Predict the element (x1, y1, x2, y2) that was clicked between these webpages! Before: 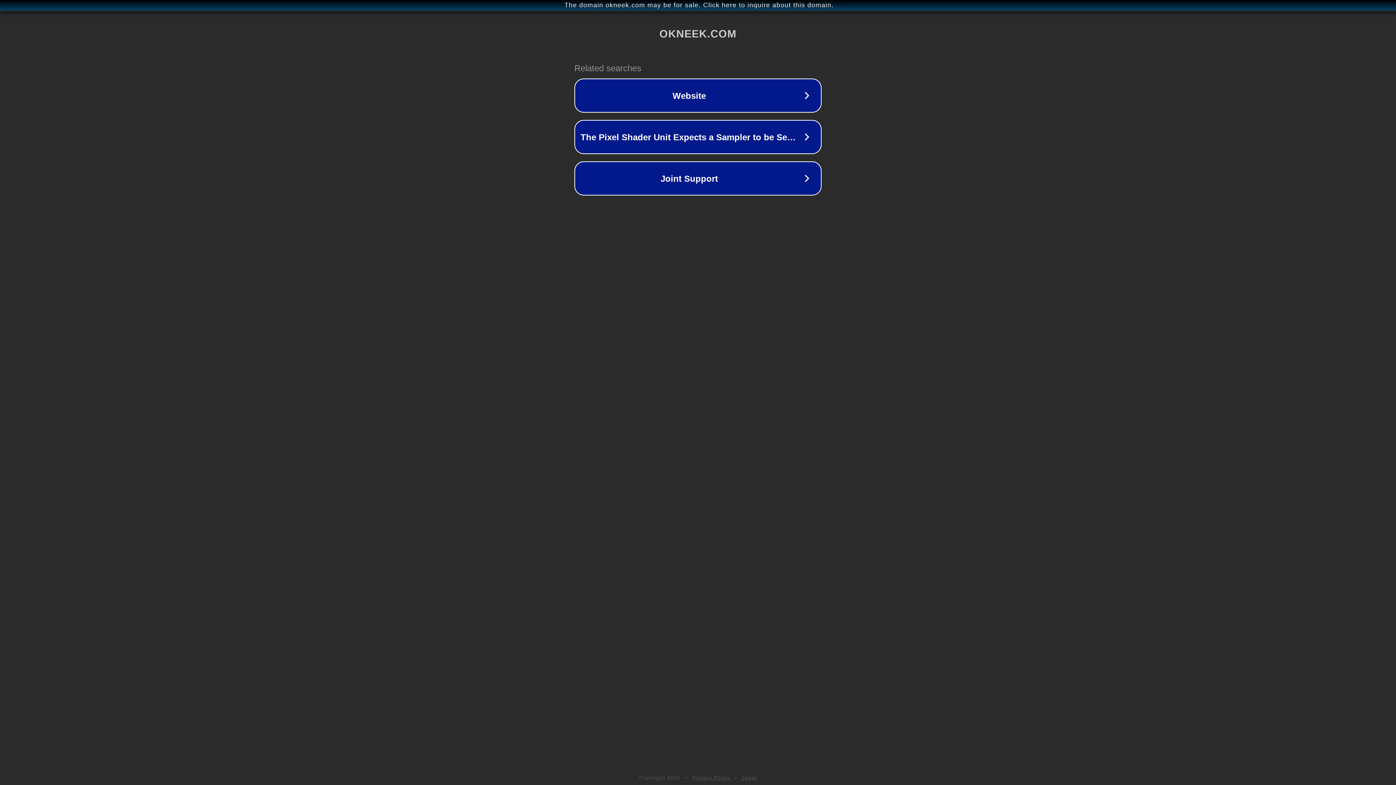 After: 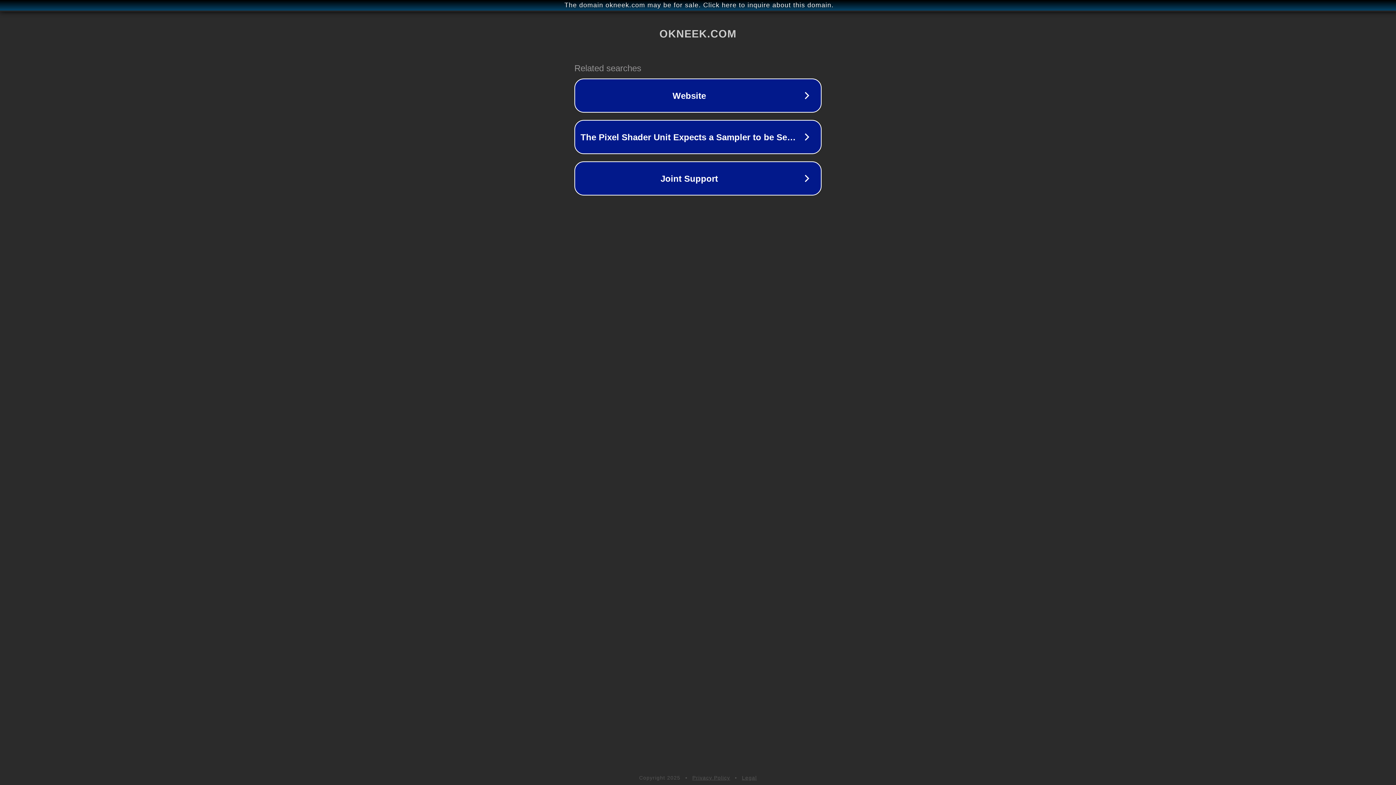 Action: label: Legal bbox: (742, 775, 757, 781)